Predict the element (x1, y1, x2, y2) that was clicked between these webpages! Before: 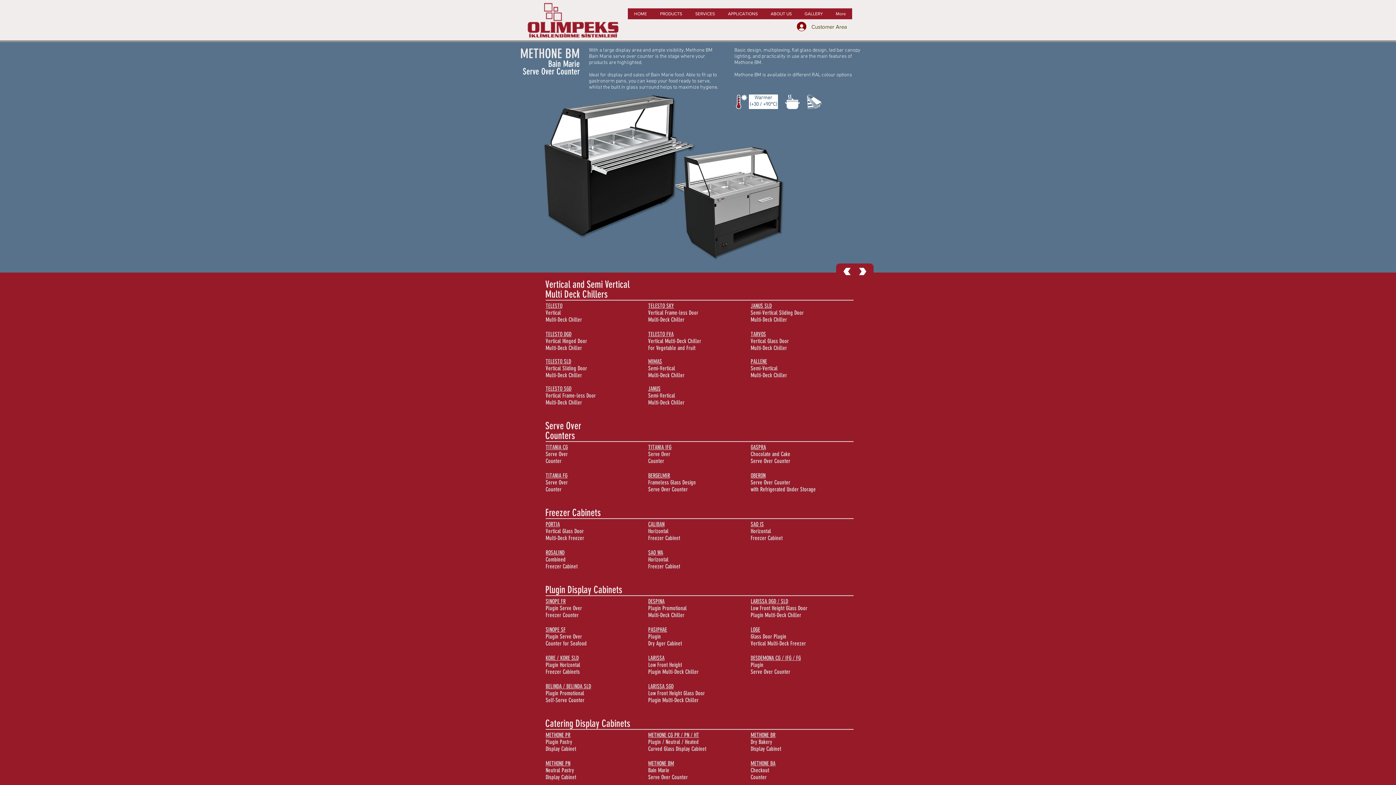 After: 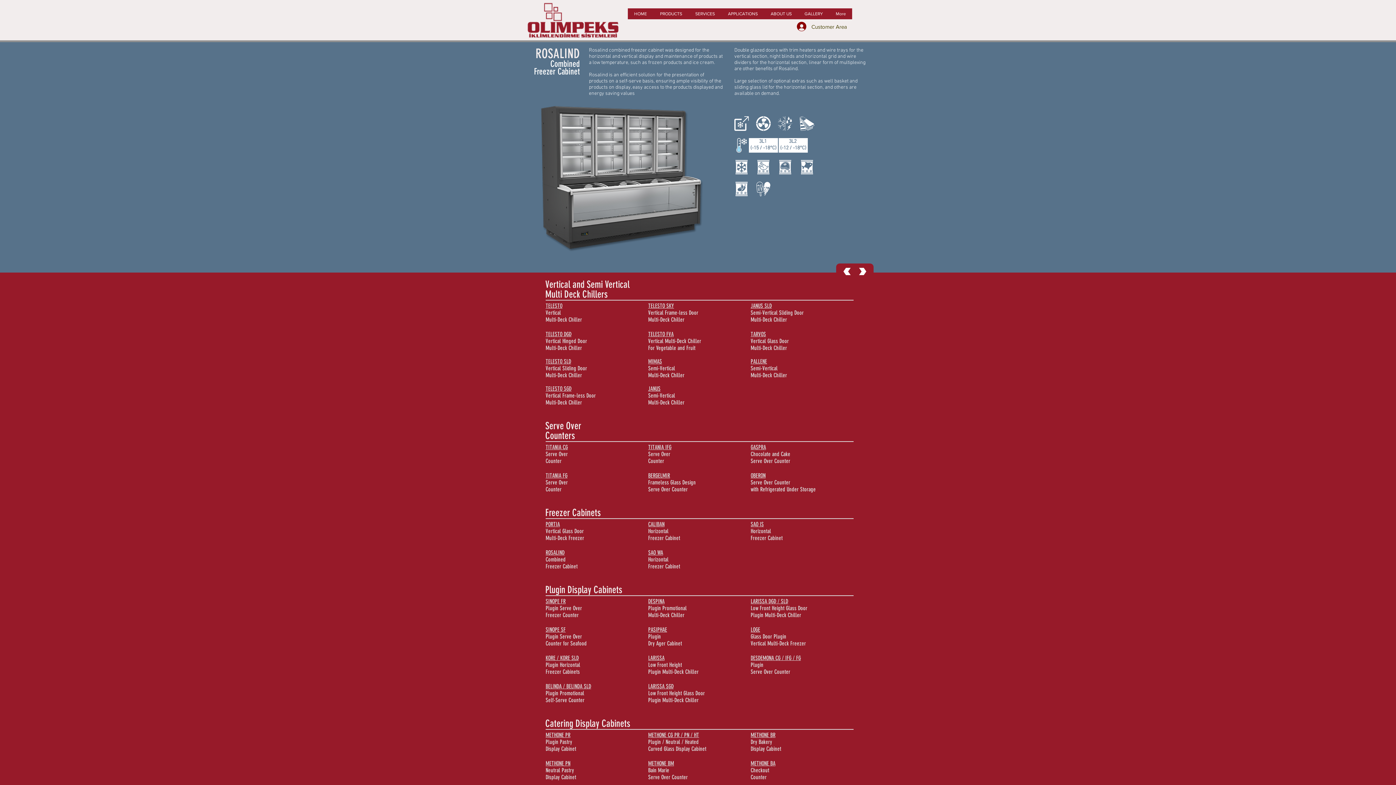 Action: bbox: (545, 549, 564, 556) label: ROSALIND